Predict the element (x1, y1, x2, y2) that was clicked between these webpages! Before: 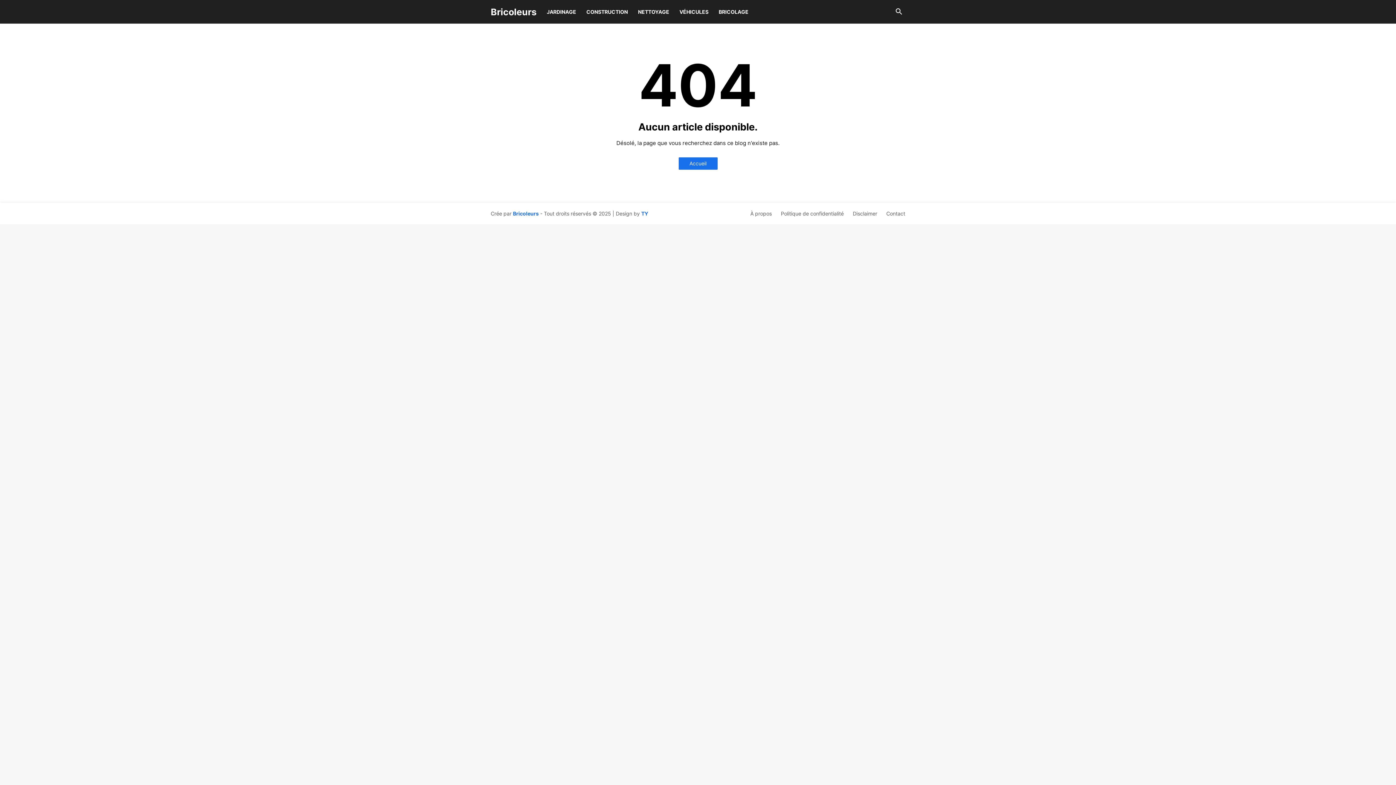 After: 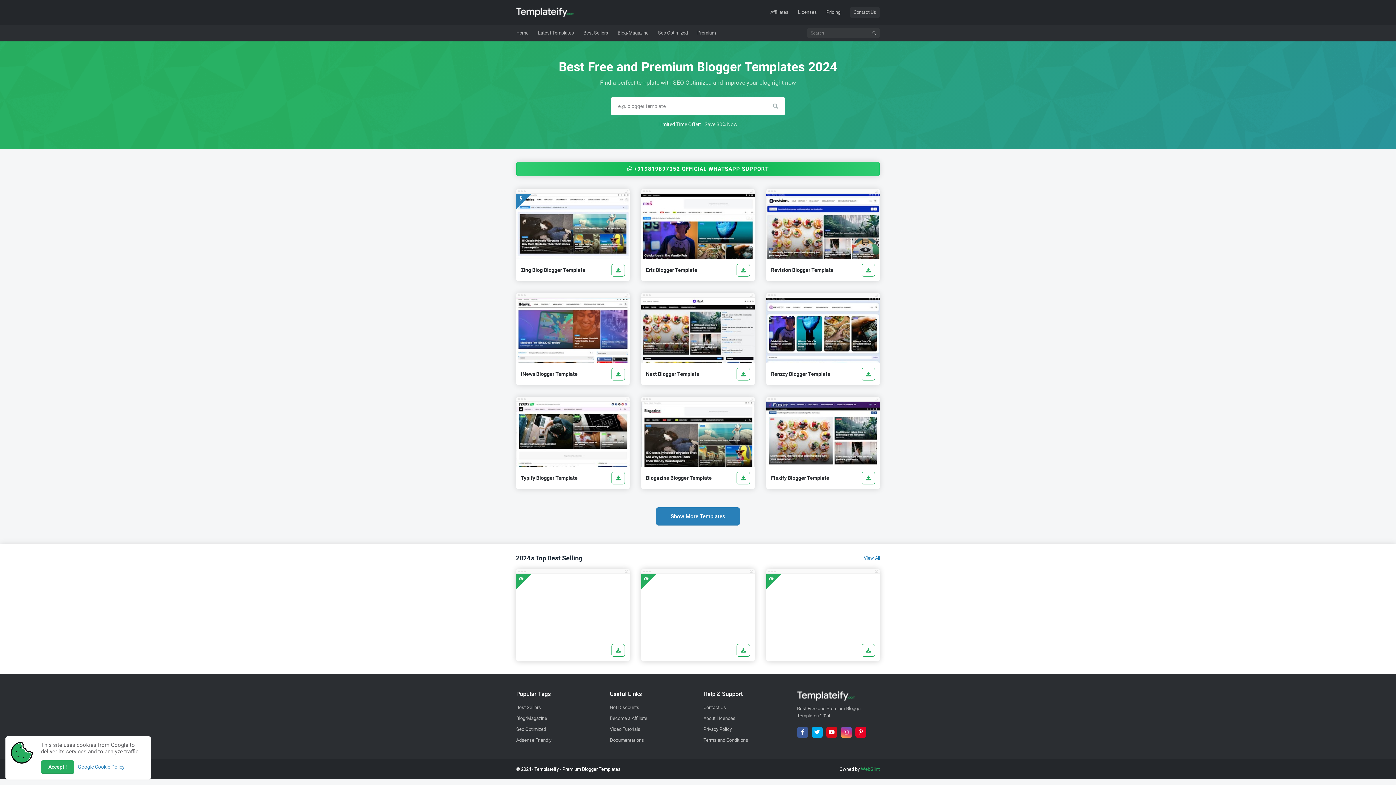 Action: label: TY bbox: (641, 210, 648, 217)